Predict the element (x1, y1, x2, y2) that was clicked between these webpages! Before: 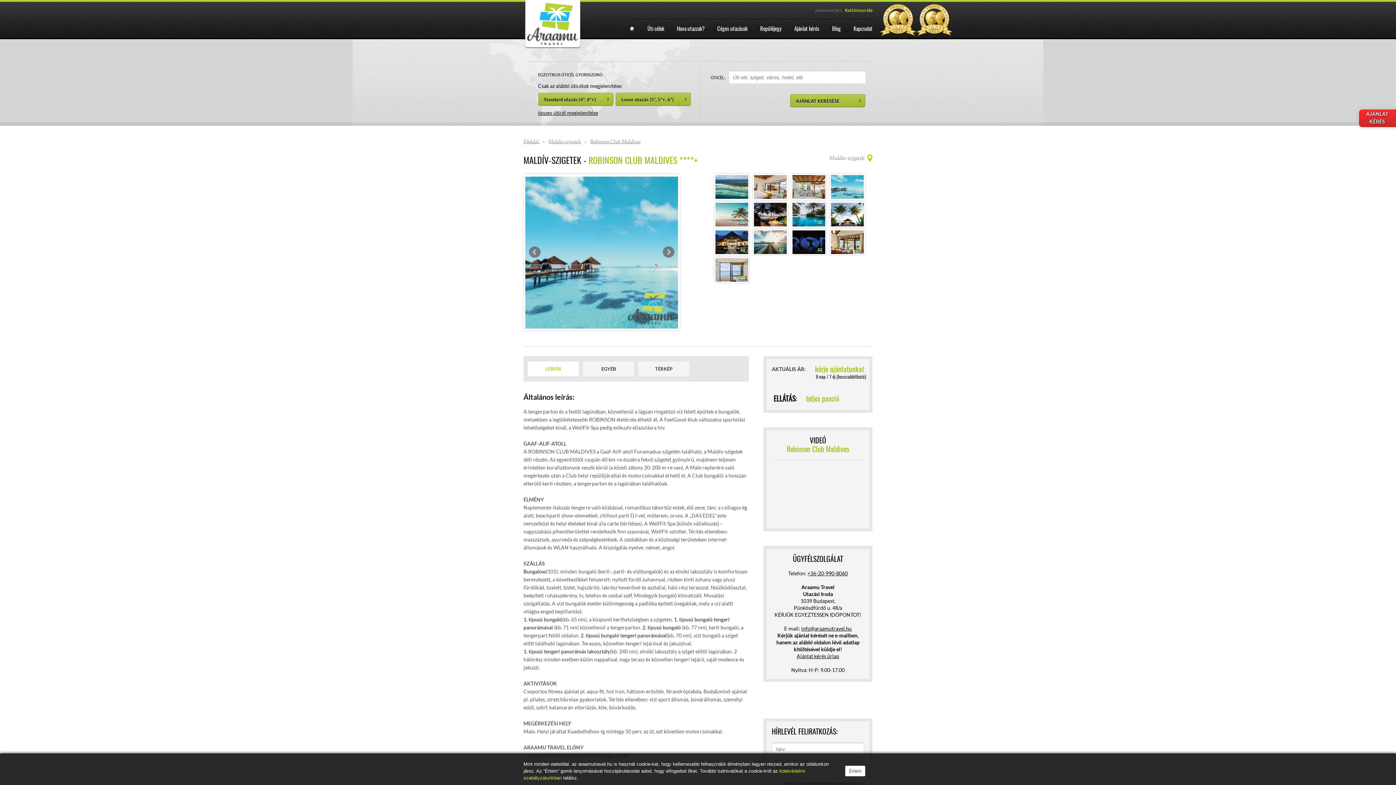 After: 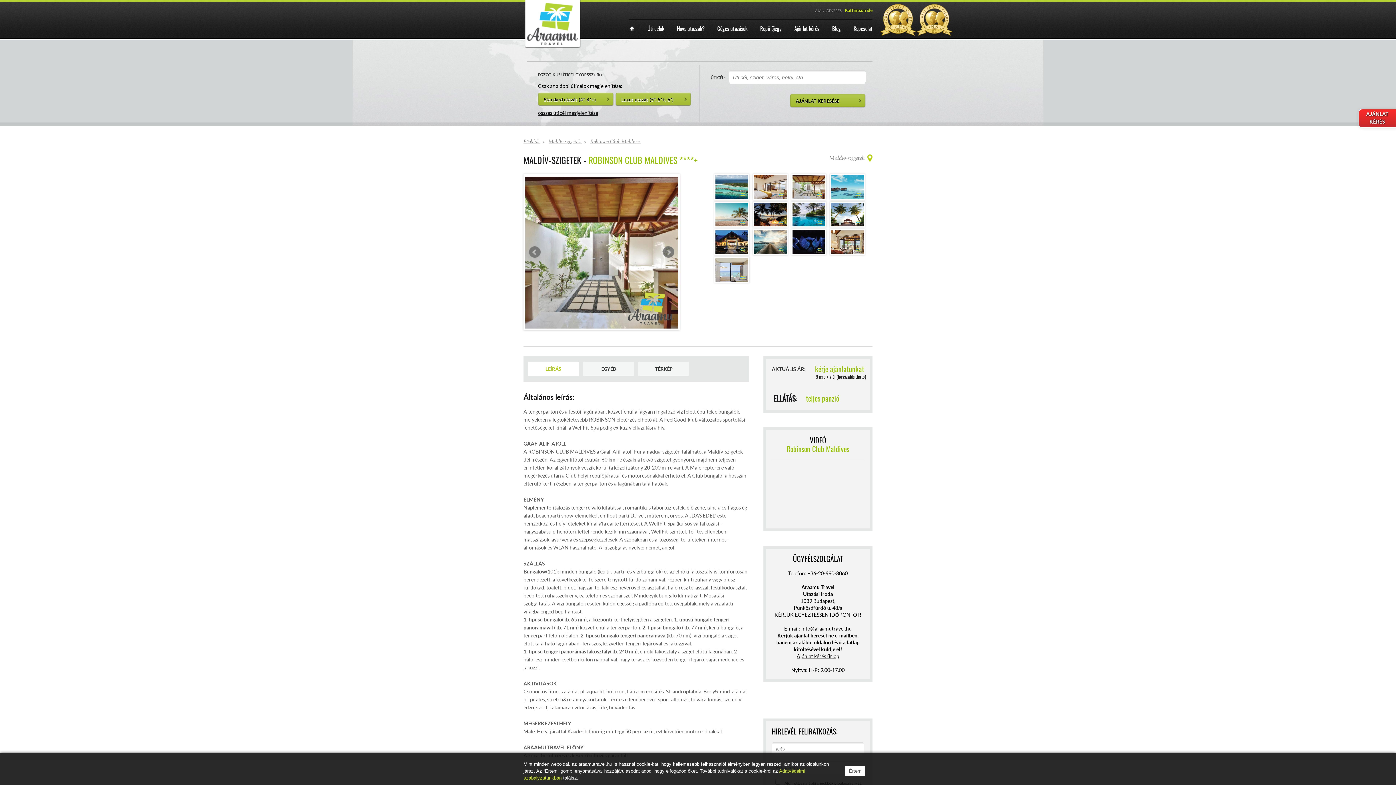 Action: bbox: (538, 109, 598, 116) label: összes úticél megjelenítése